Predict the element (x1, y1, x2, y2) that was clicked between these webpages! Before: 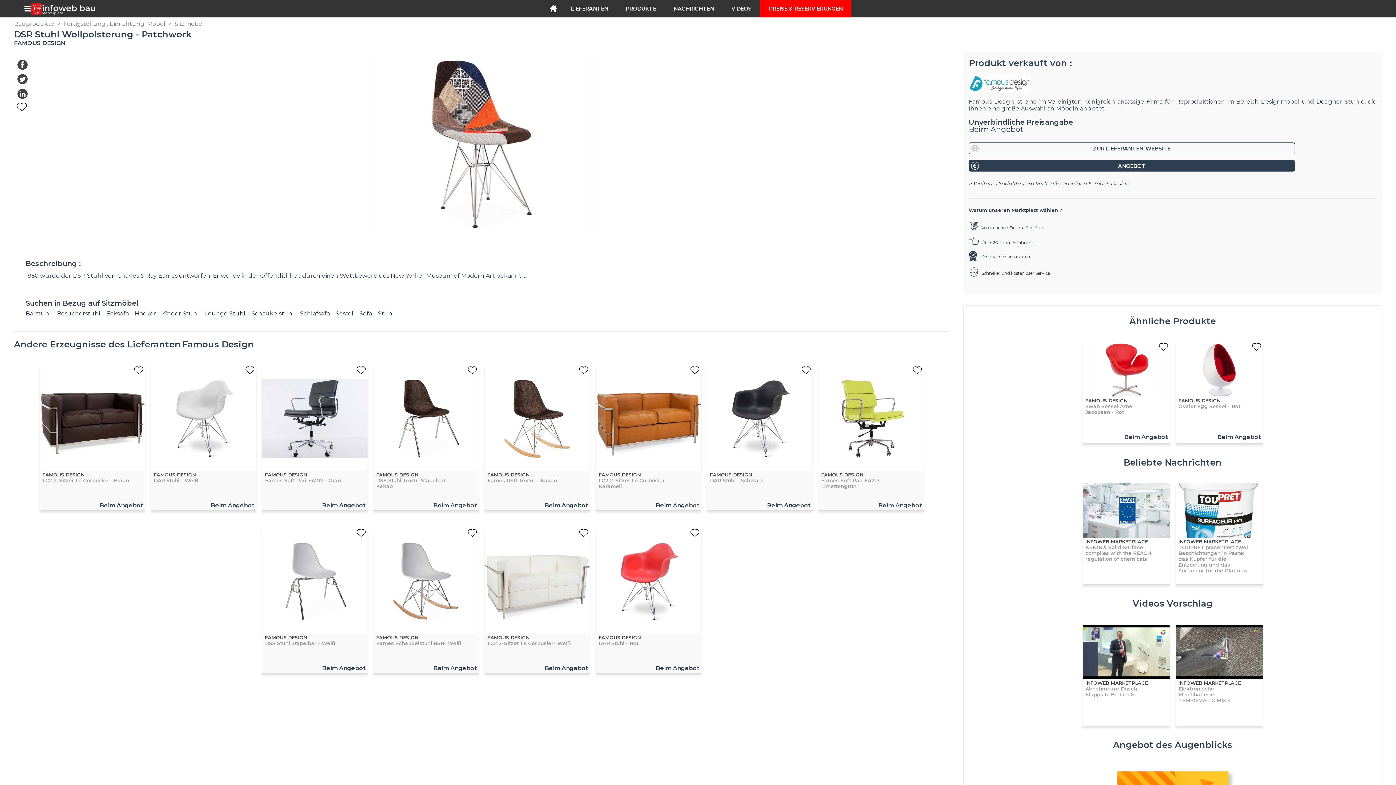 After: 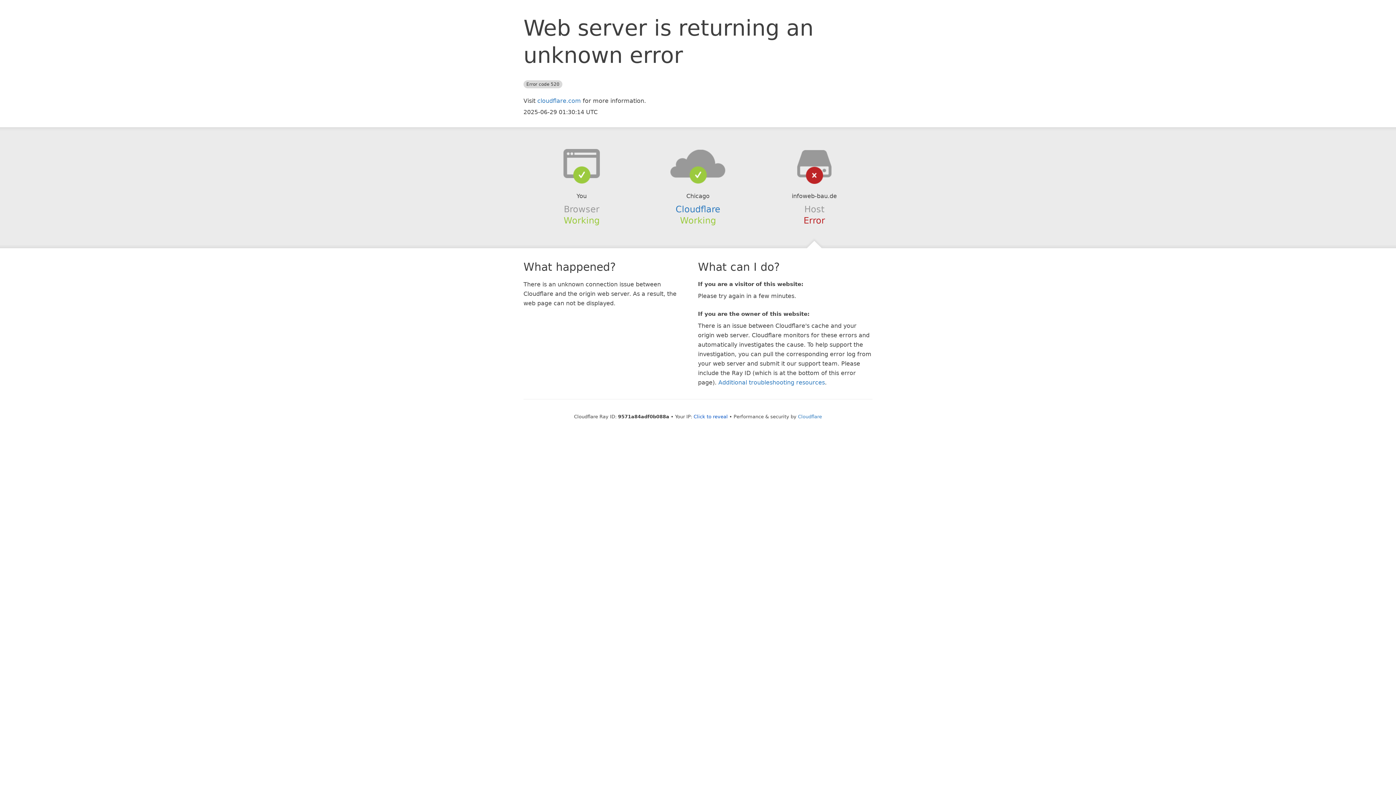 Action: label: INFOWEB MARKETPLACE
Abnehmbare Dusch-Klappsitz Be-Line® bbox: (1082, 625, 1170, 709)